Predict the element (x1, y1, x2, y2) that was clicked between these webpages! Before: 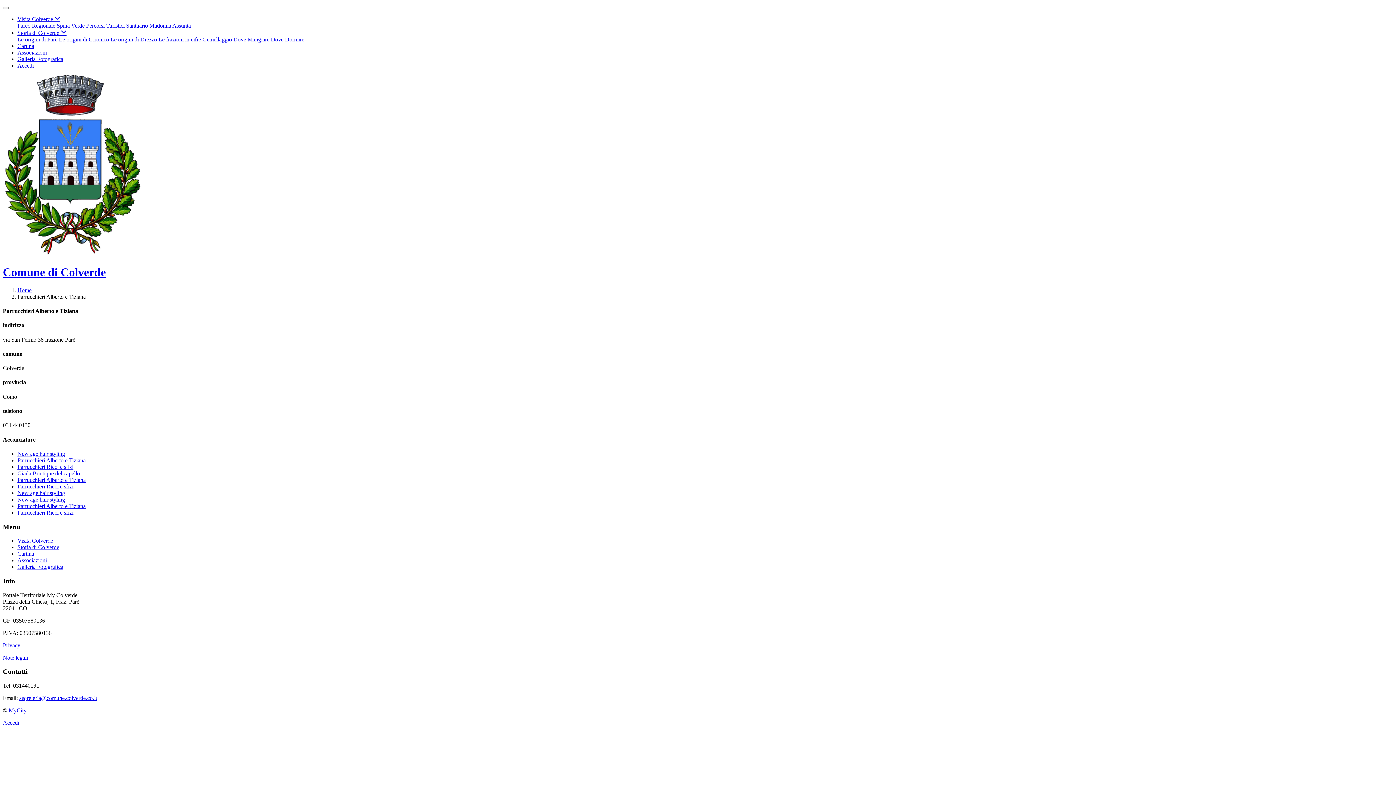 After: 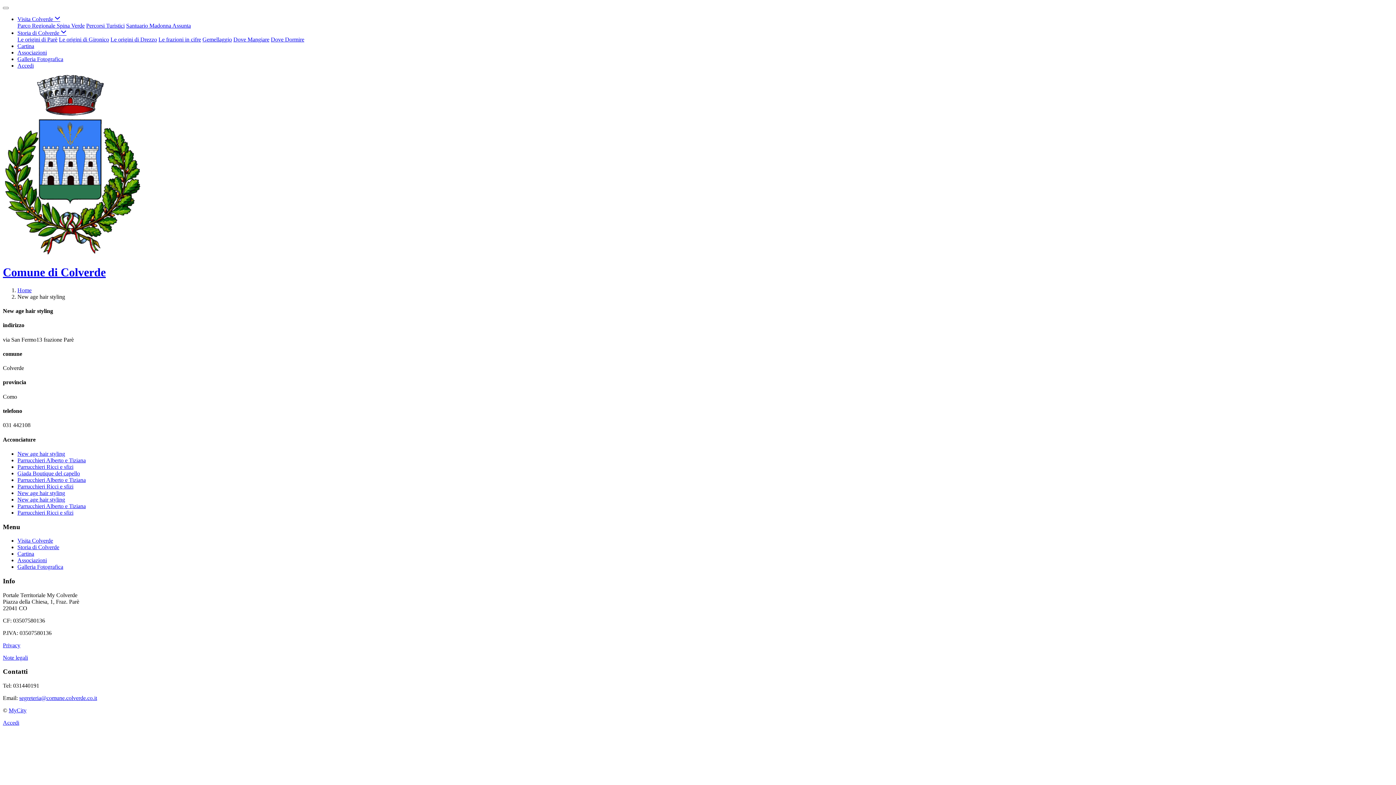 Action: label: New age hair styling bbox: (17, 450, 65, 457)